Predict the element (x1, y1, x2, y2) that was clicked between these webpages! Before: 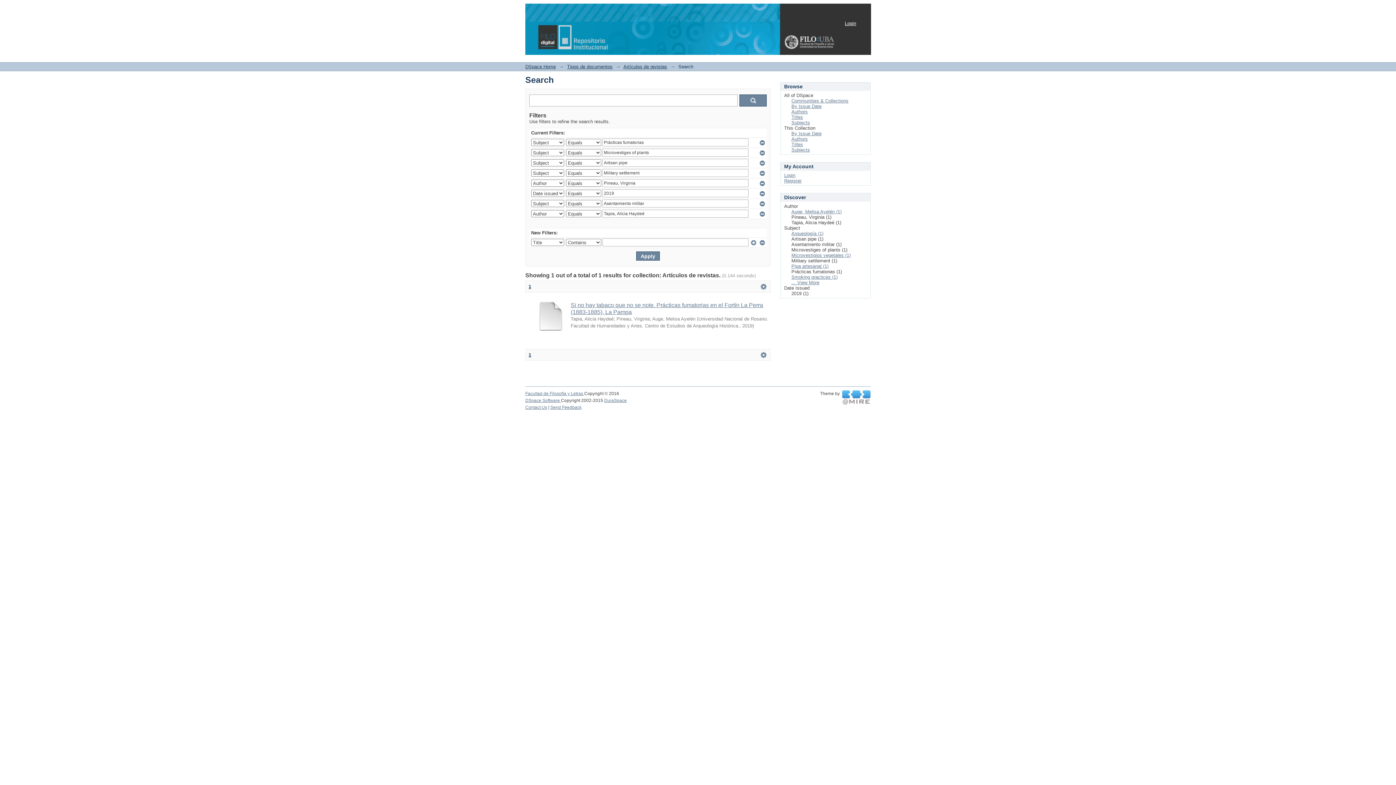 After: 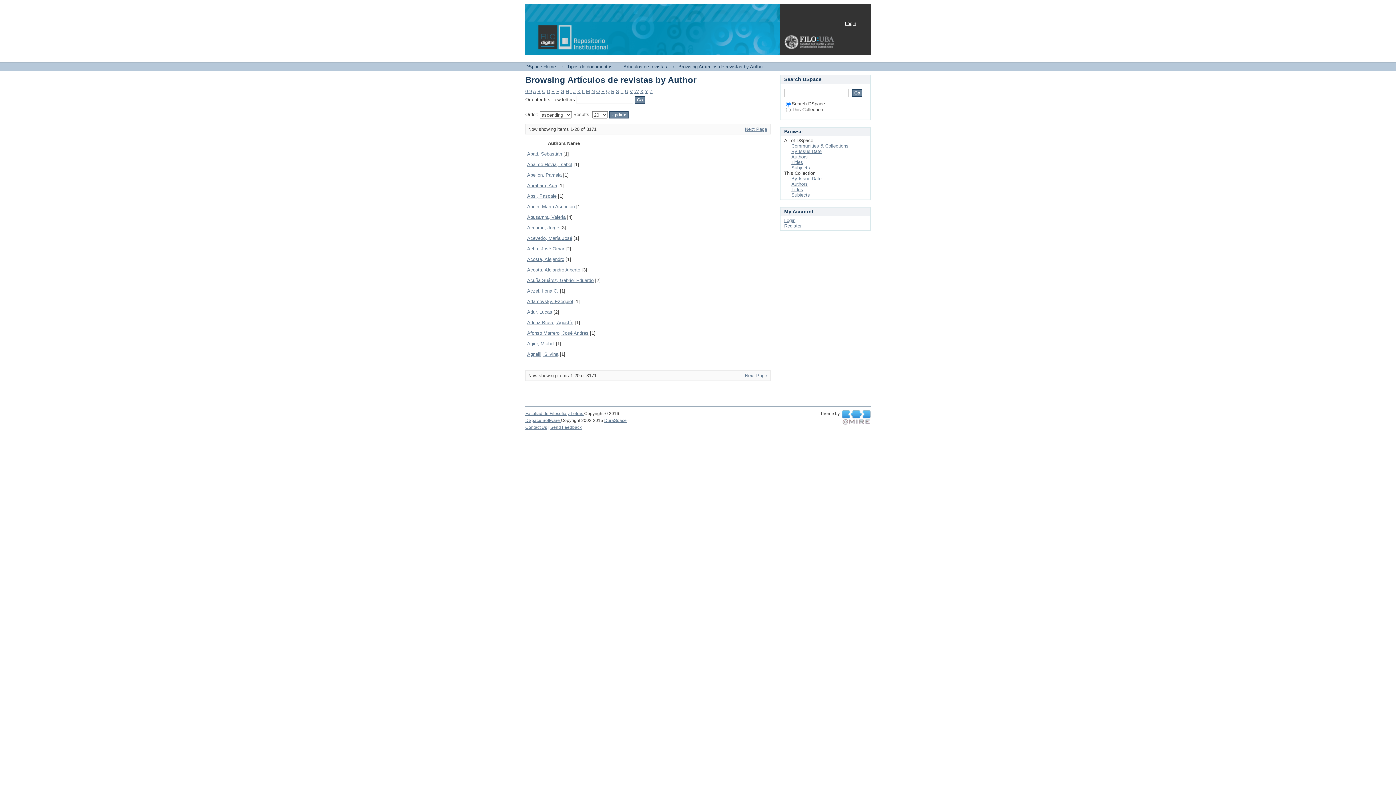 Action: bbox: (791, 136, 808, 141) label: Authors